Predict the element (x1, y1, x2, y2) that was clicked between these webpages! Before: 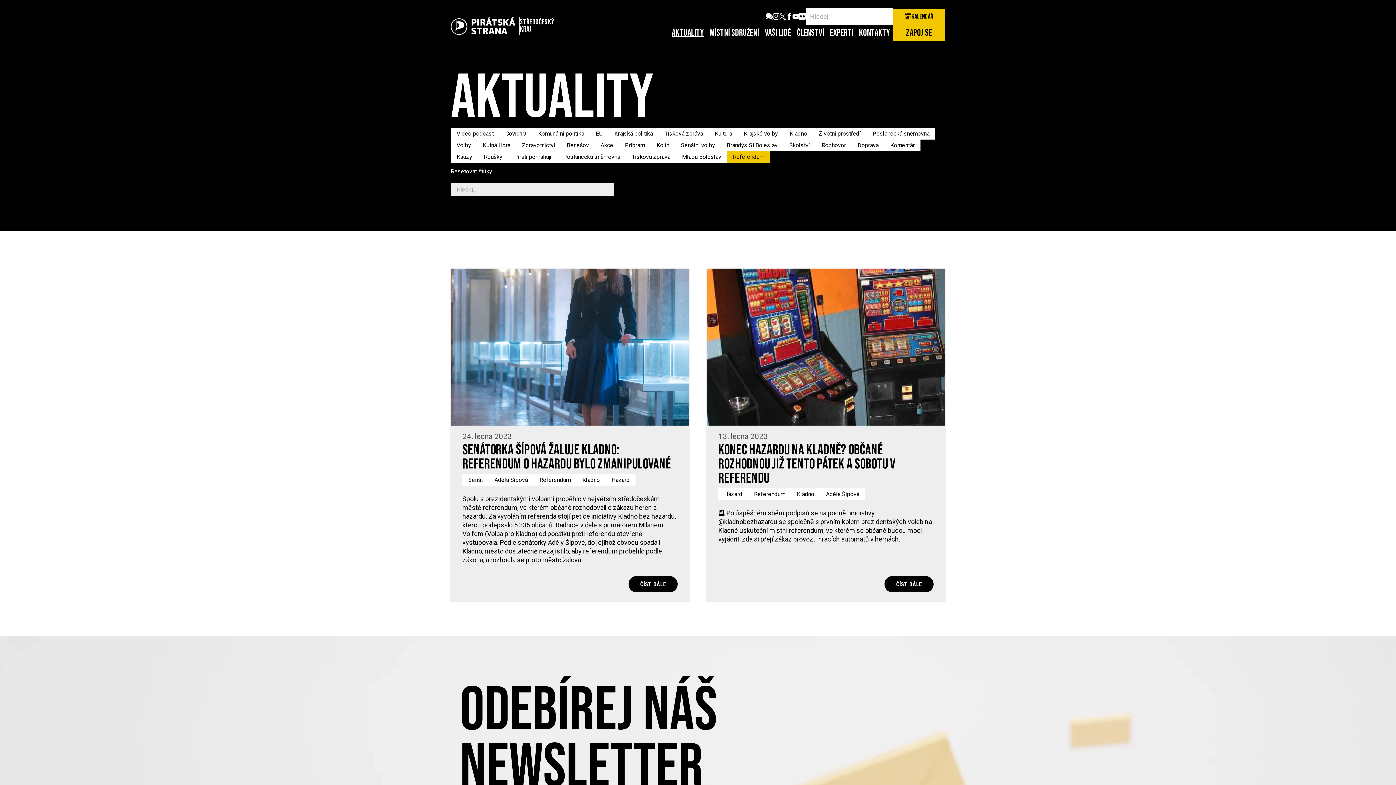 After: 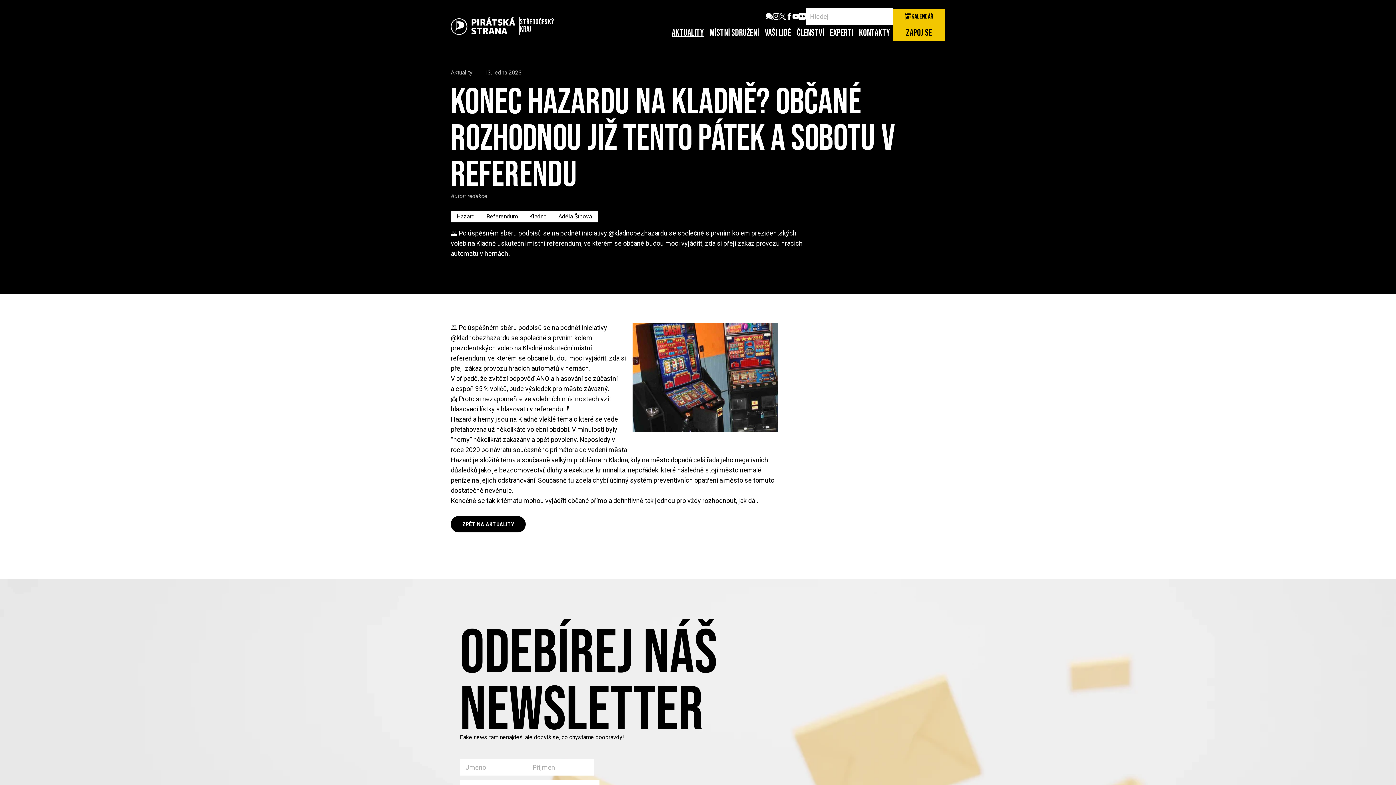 Action: bbox: (718, 443, 933, 485) label: Konec hazardu na Kladně? Občané rozhodnou již tento pátek a sobotu v referendu